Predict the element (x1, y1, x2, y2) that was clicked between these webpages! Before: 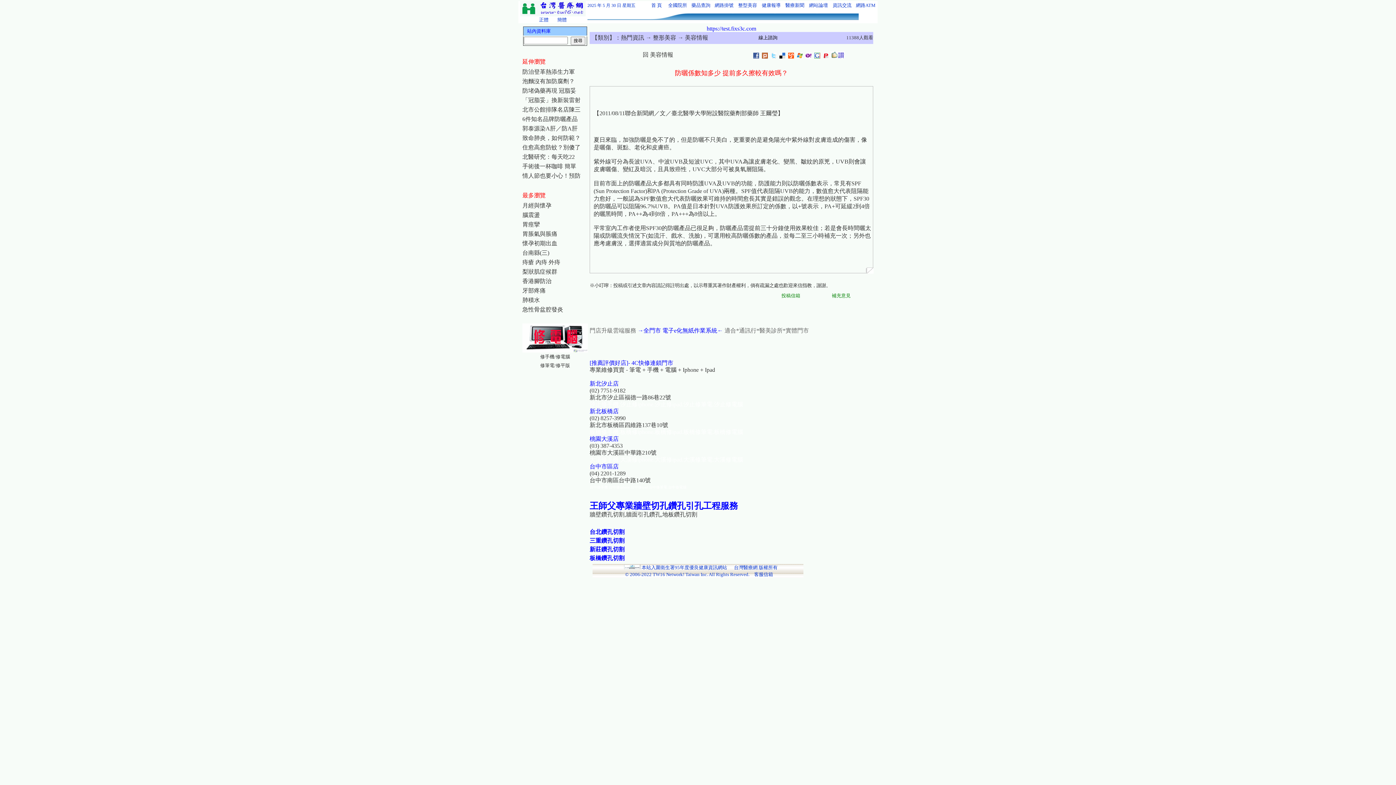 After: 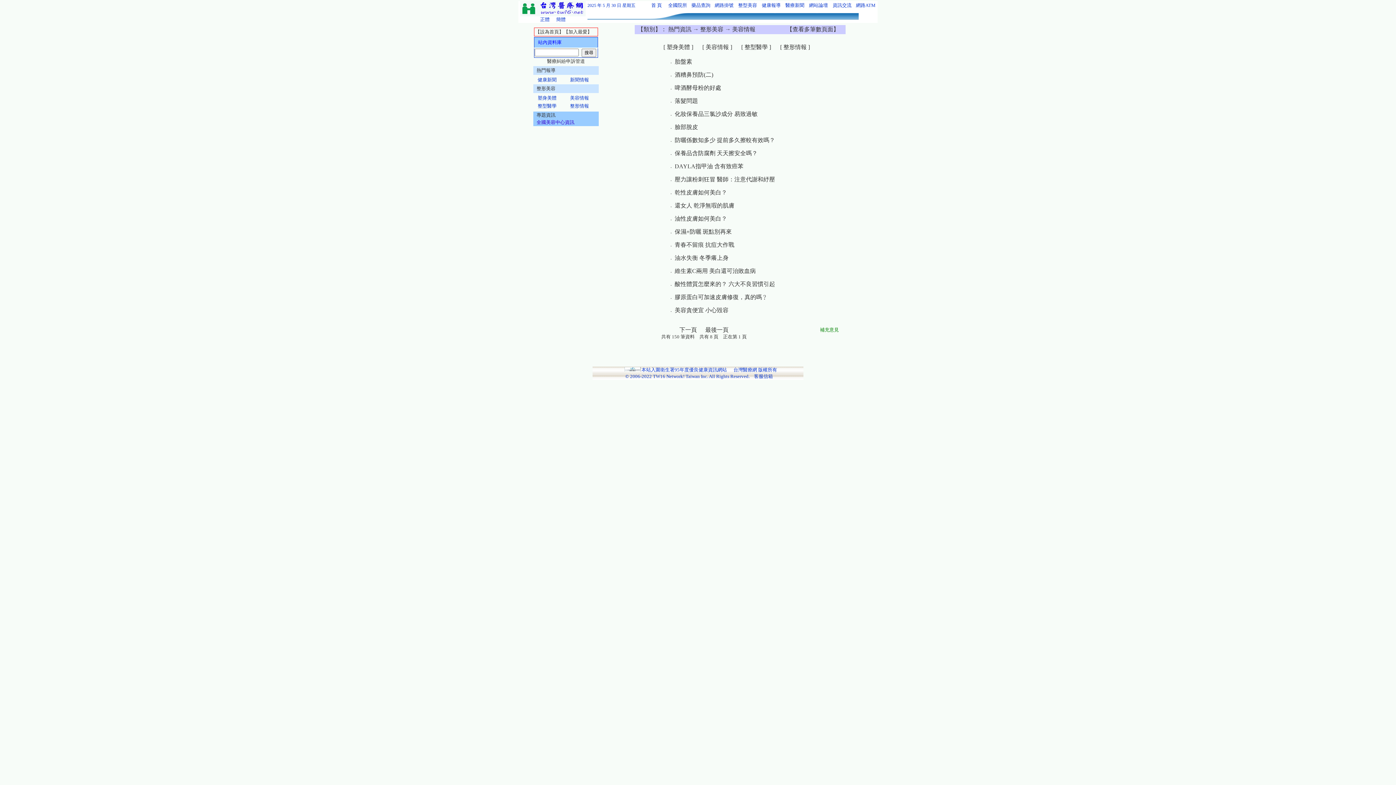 Action: bbox: (642, 51, 673, 57) label: 回 美容情報